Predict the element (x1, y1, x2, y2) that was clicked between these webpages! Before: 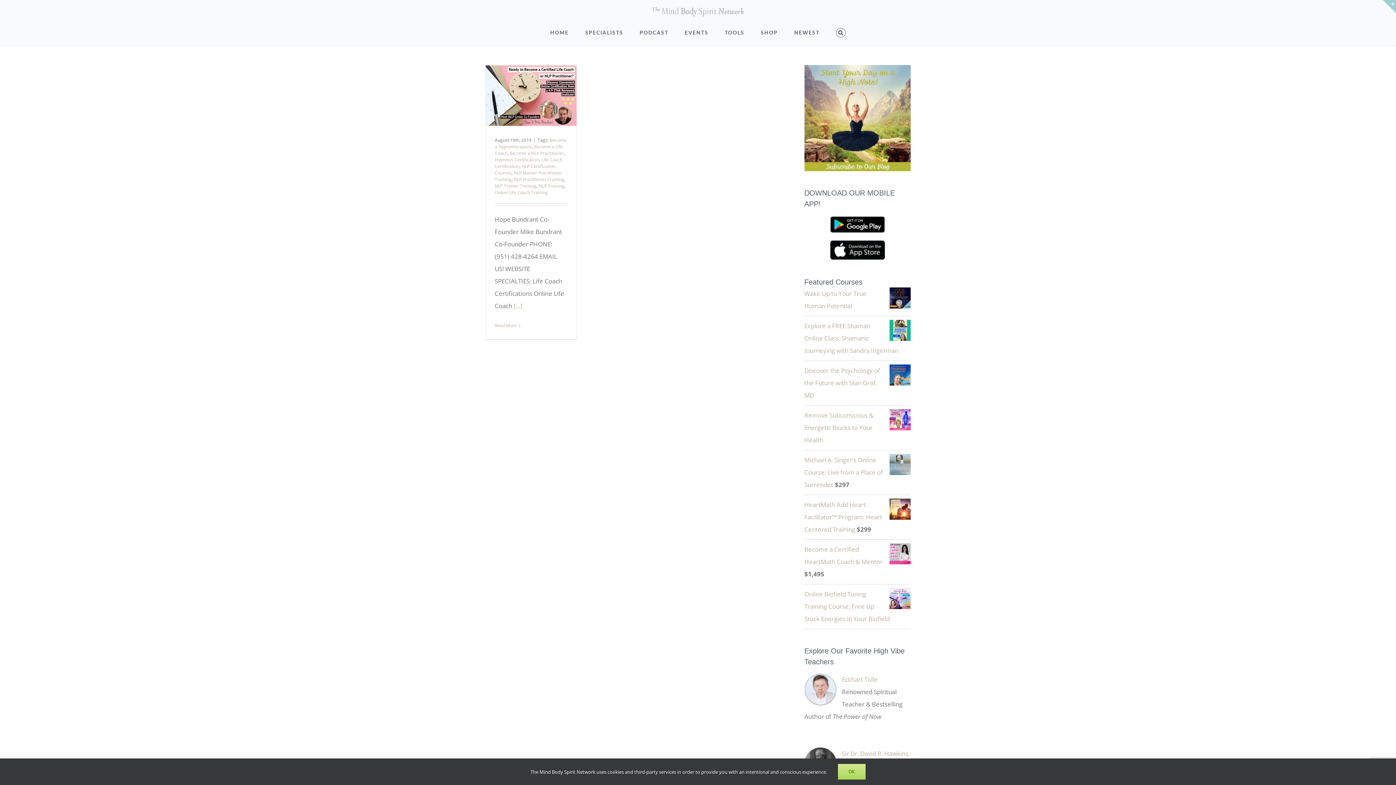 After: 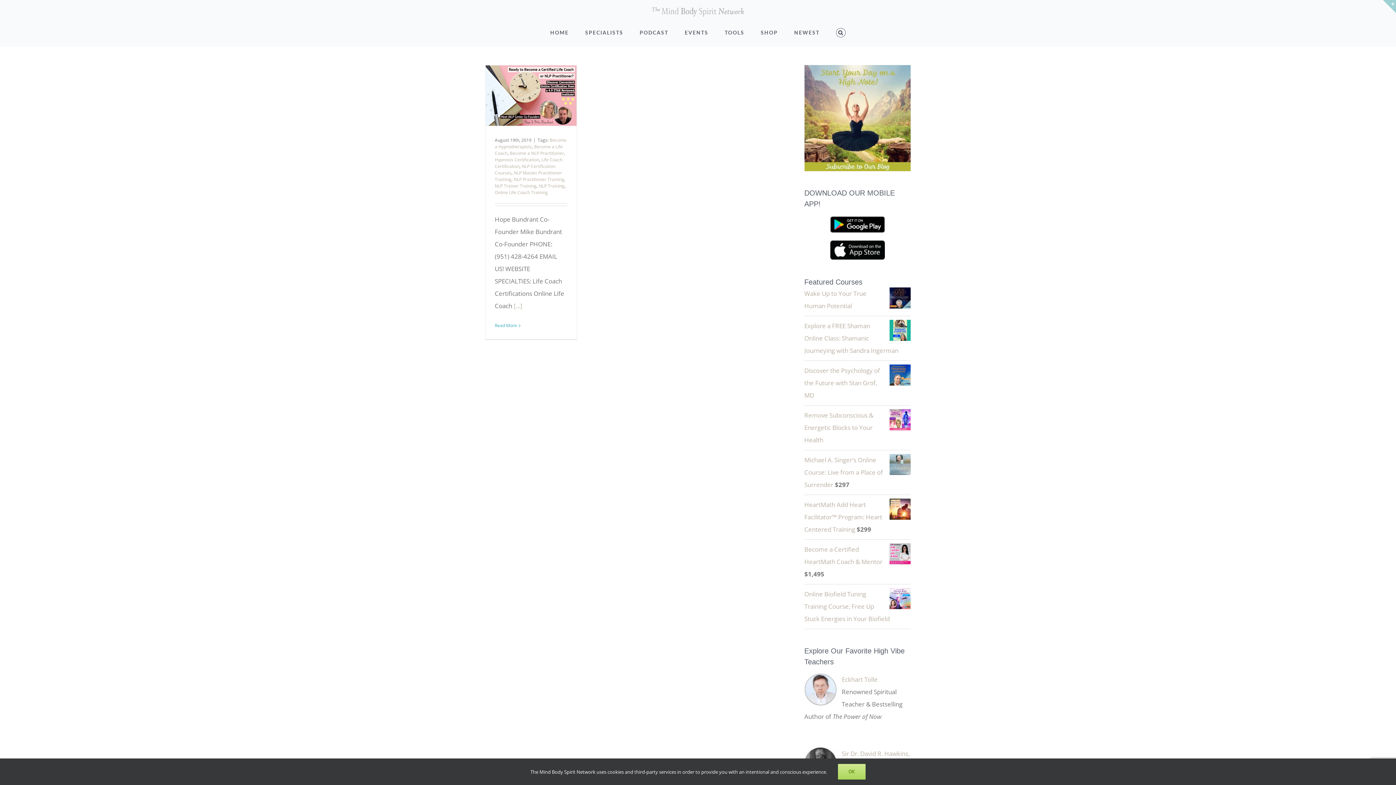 Action: label: More on Online NLP Training & Life Coach Certification Training with 5 Star Trainers bbox: (494, 322, 517, 328)